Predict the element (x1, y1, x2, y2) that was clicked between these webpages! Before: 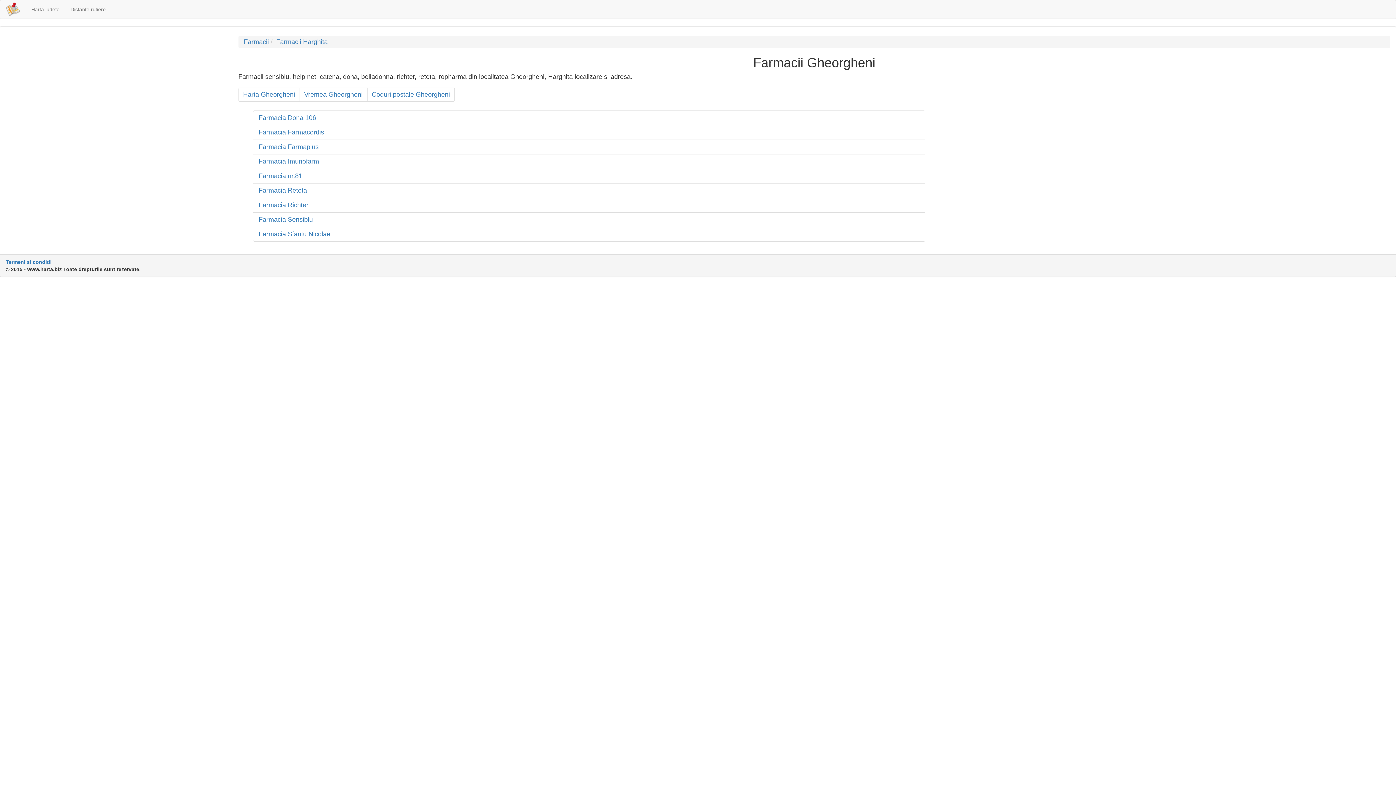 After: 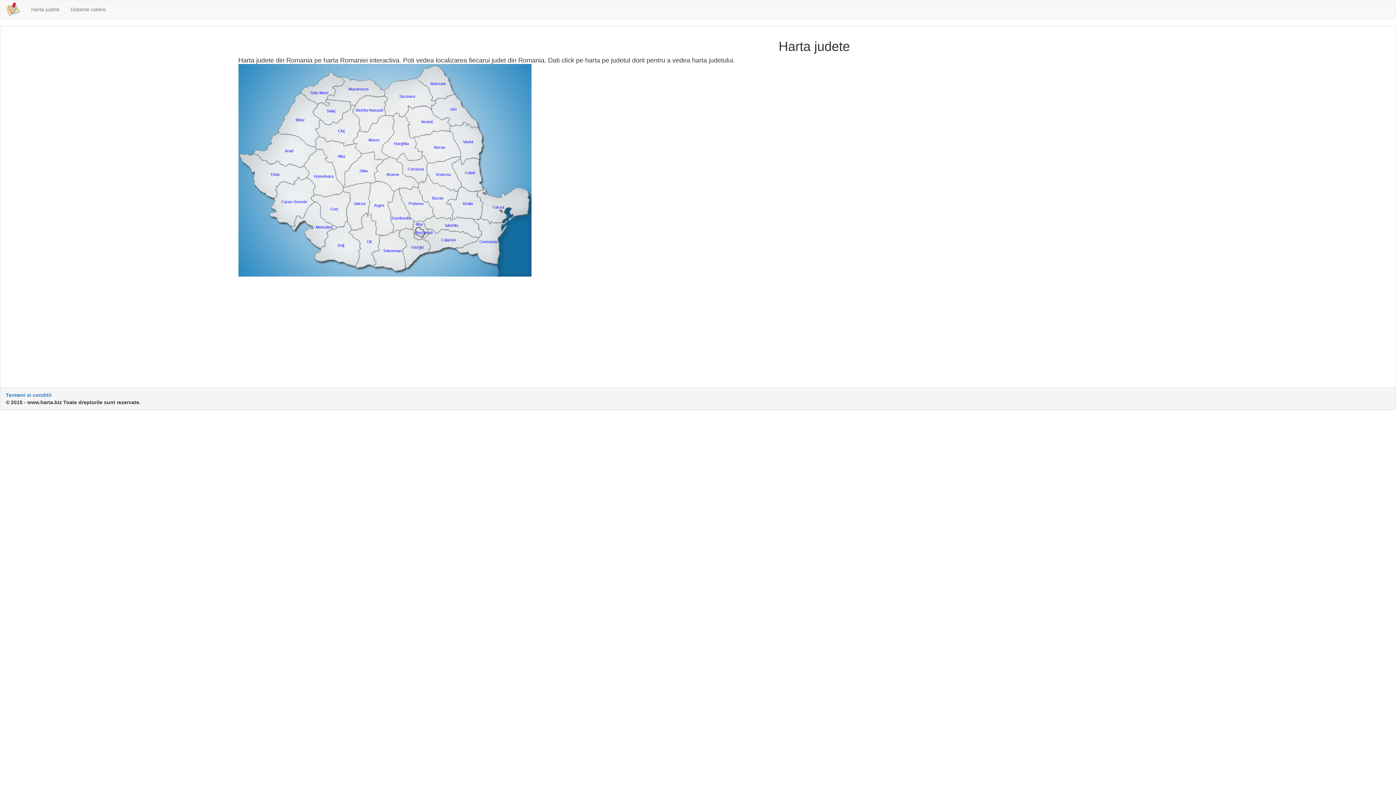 Action: label: Harta judete bbox: (25, 0, 65, 18)